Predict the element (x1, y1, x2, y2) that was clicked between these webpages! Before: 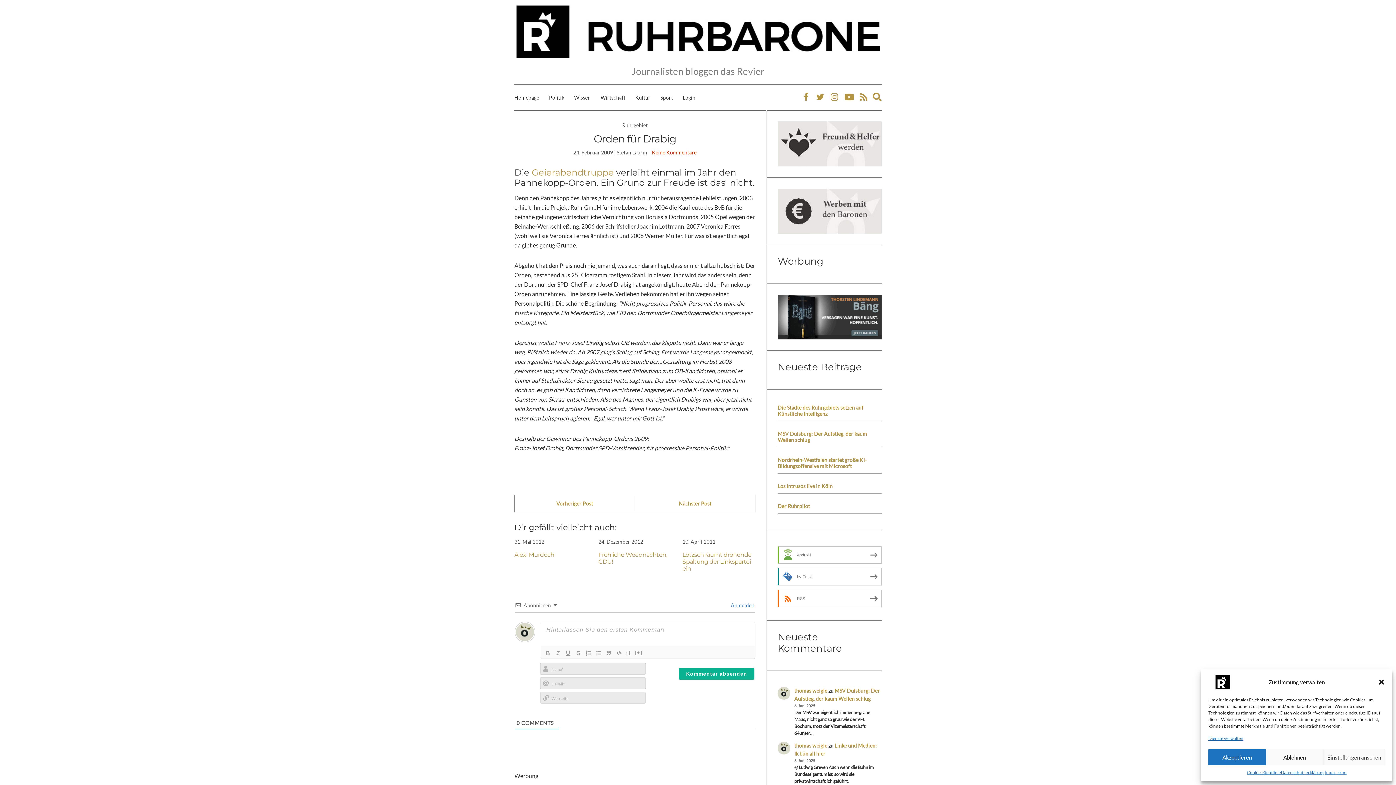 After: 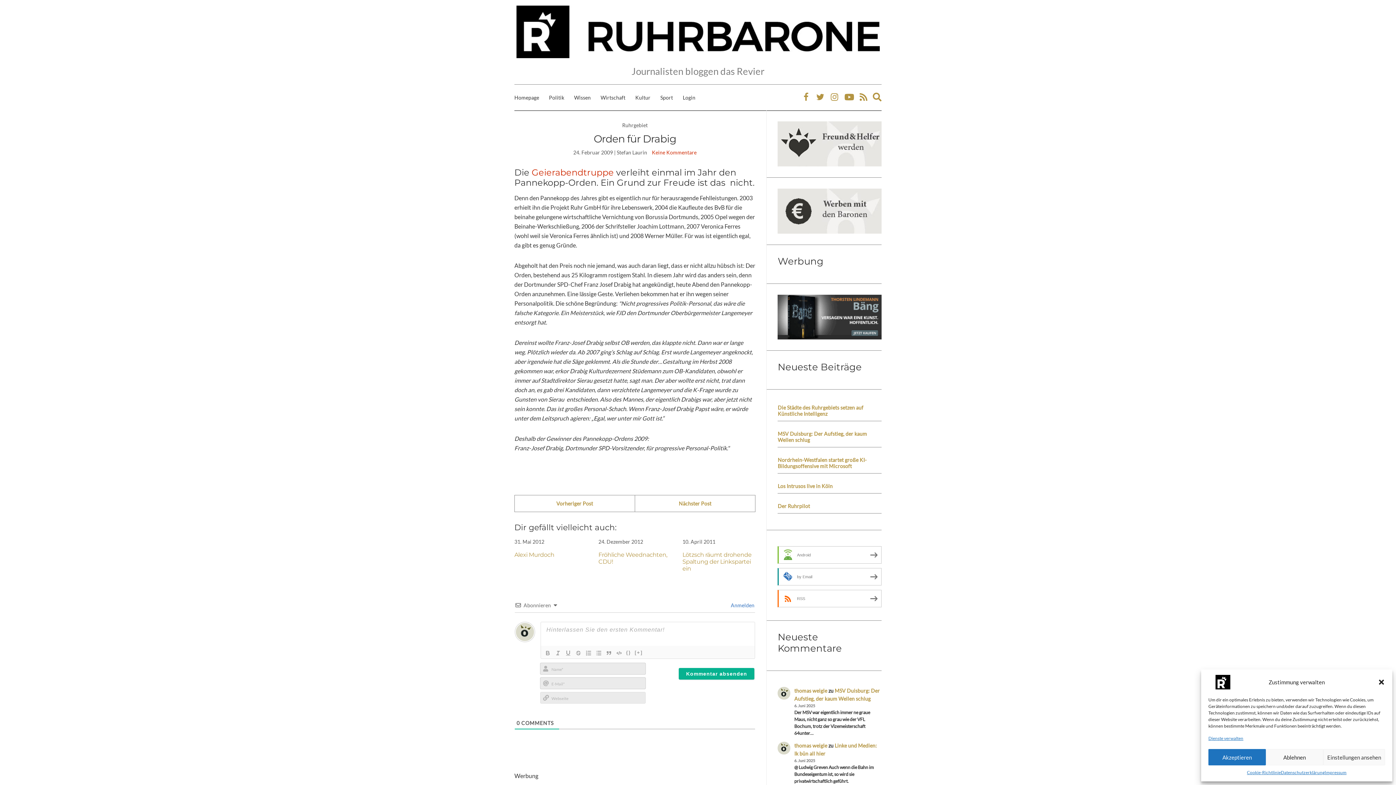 Action: label: Geierabendtruppe bbox: (531, 167, 614, 177)